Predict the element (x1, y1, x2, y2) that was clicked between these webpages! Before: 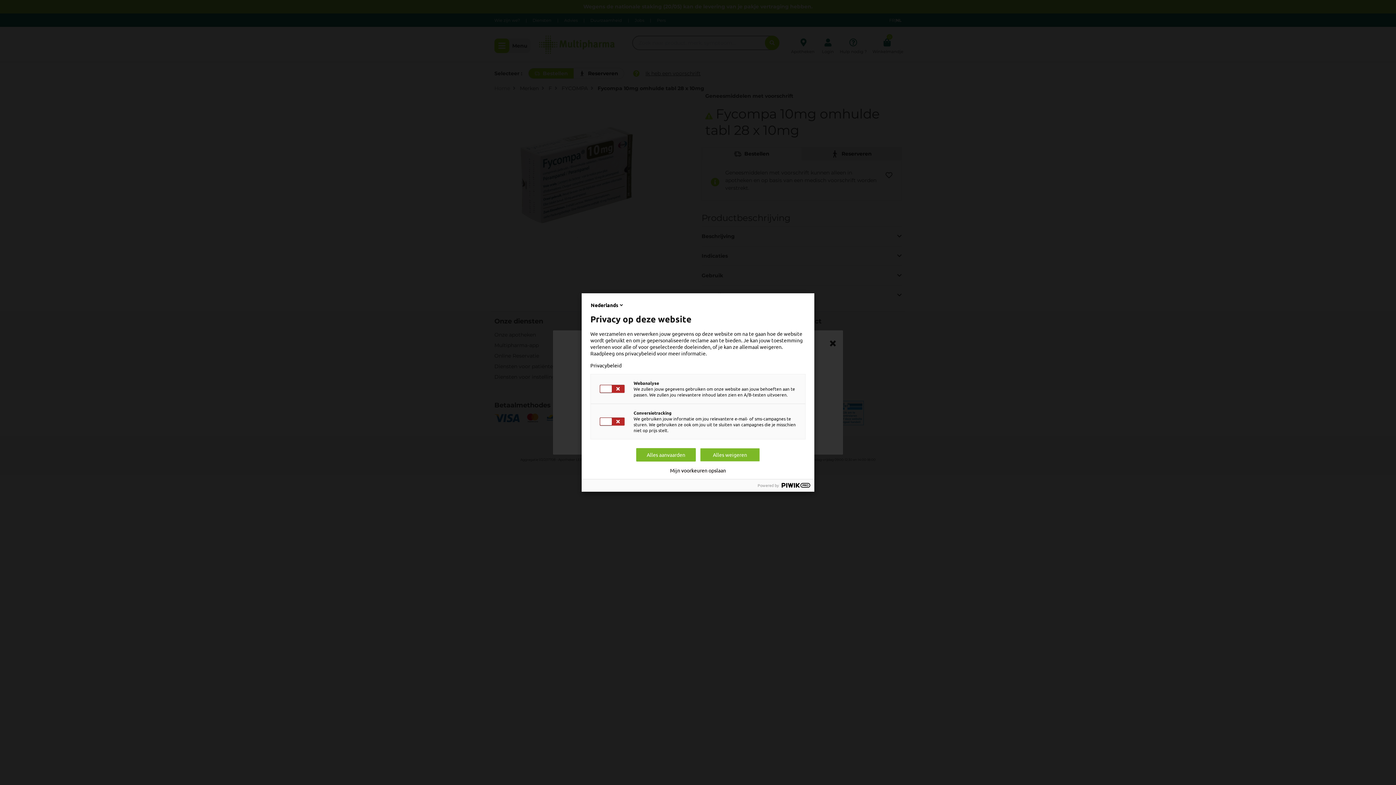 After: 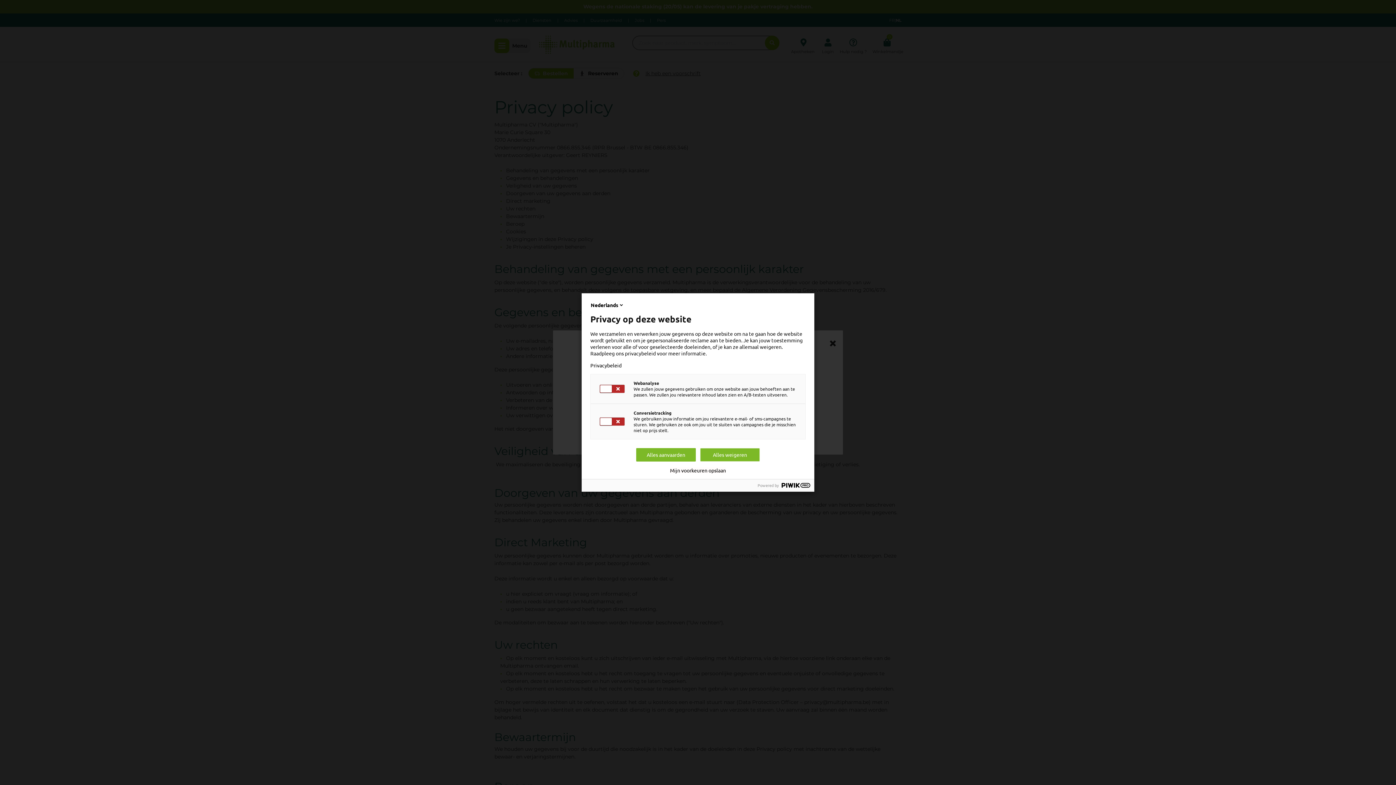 Action: label: Privacybeleid bbox: (590, 362, 805, 368)